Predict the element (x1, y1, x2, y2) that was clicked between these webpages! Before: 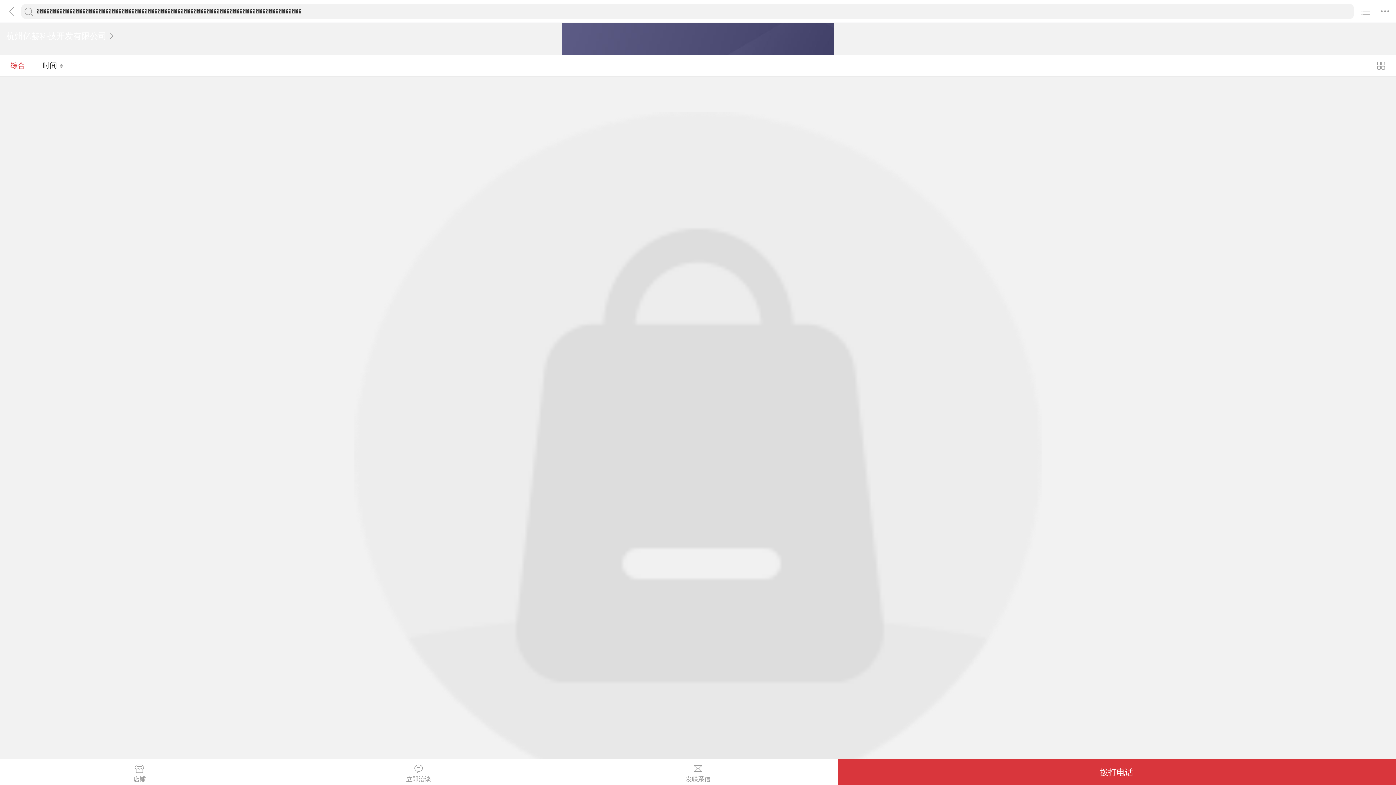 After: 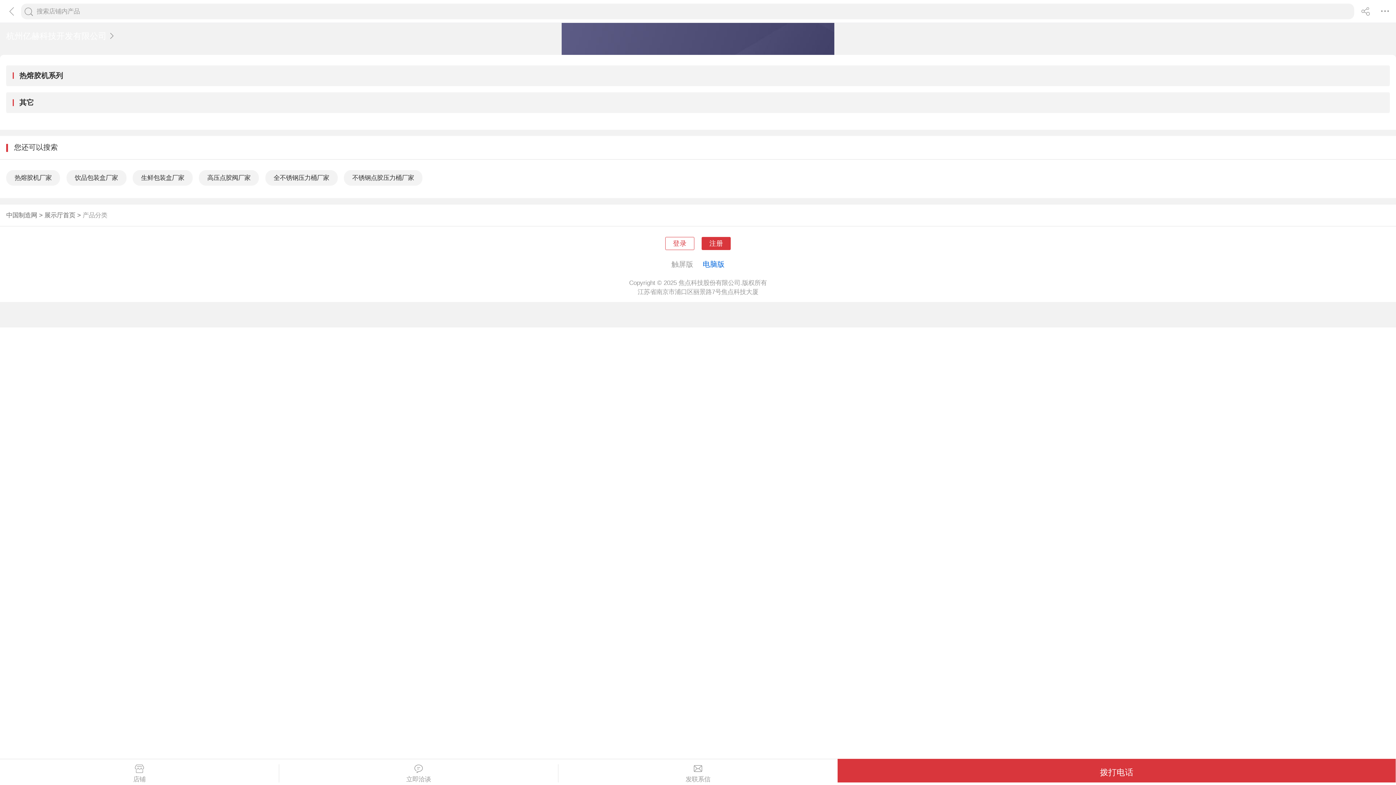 Action: bbox: (1361, 6, 1370, 14)